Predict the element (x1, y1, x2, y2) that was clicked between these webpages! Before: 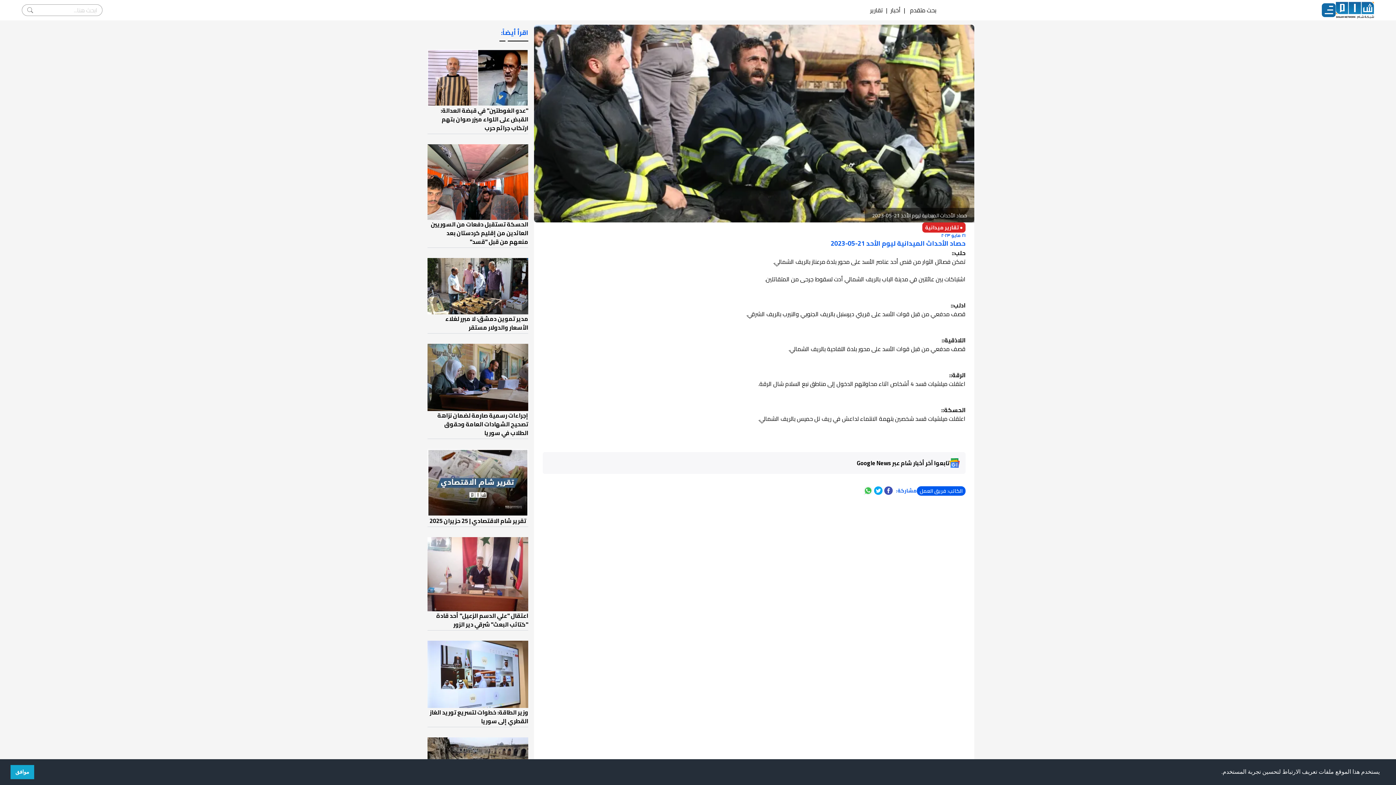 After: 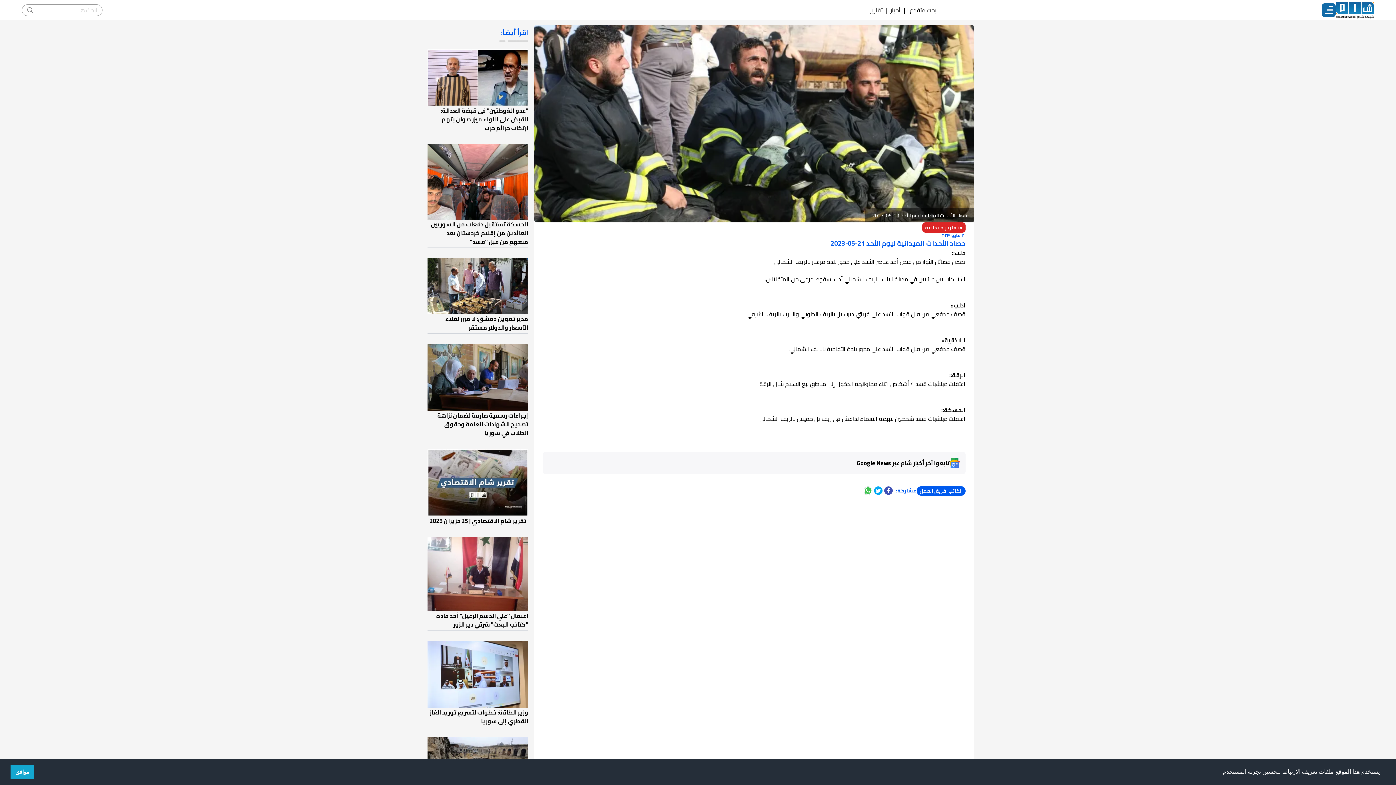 Action: bbox: (863, 485, 873, 495)